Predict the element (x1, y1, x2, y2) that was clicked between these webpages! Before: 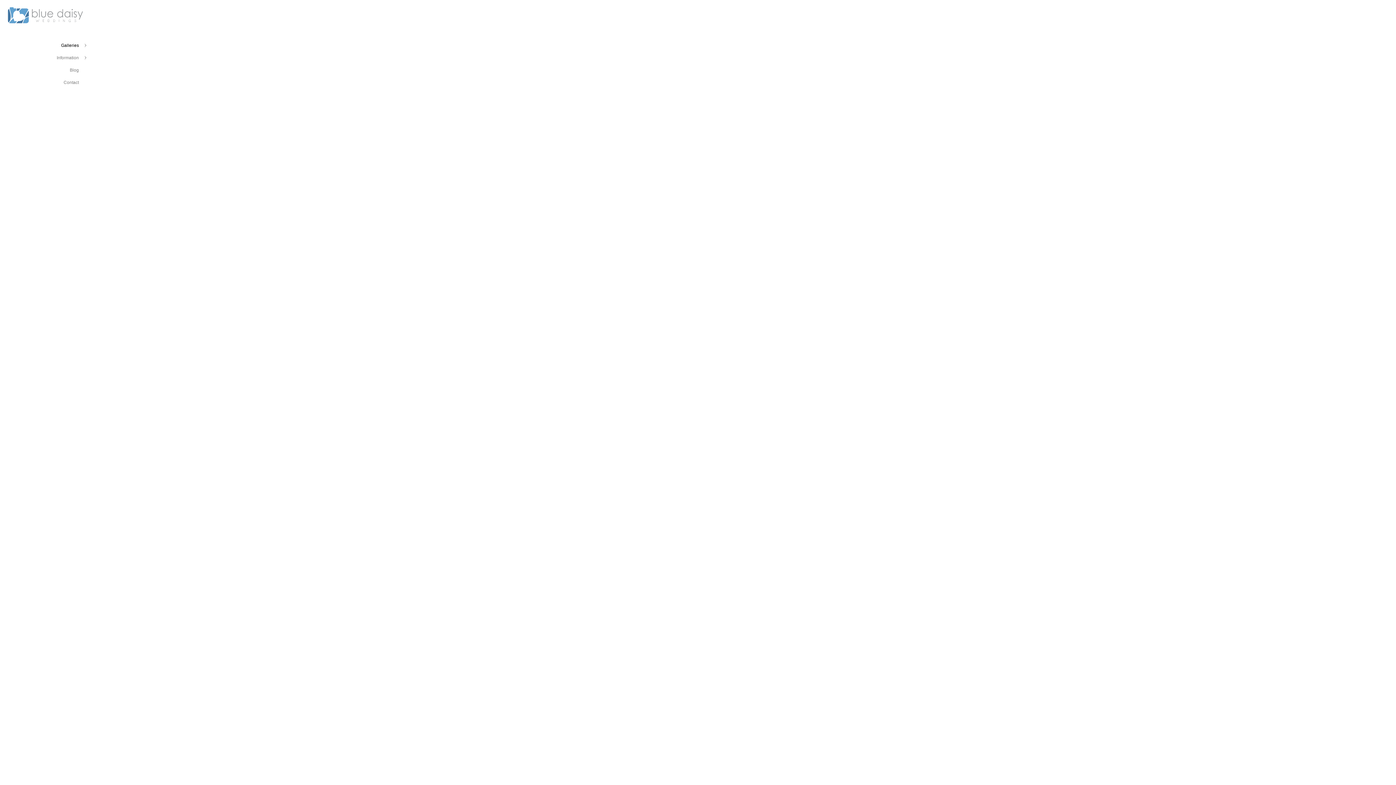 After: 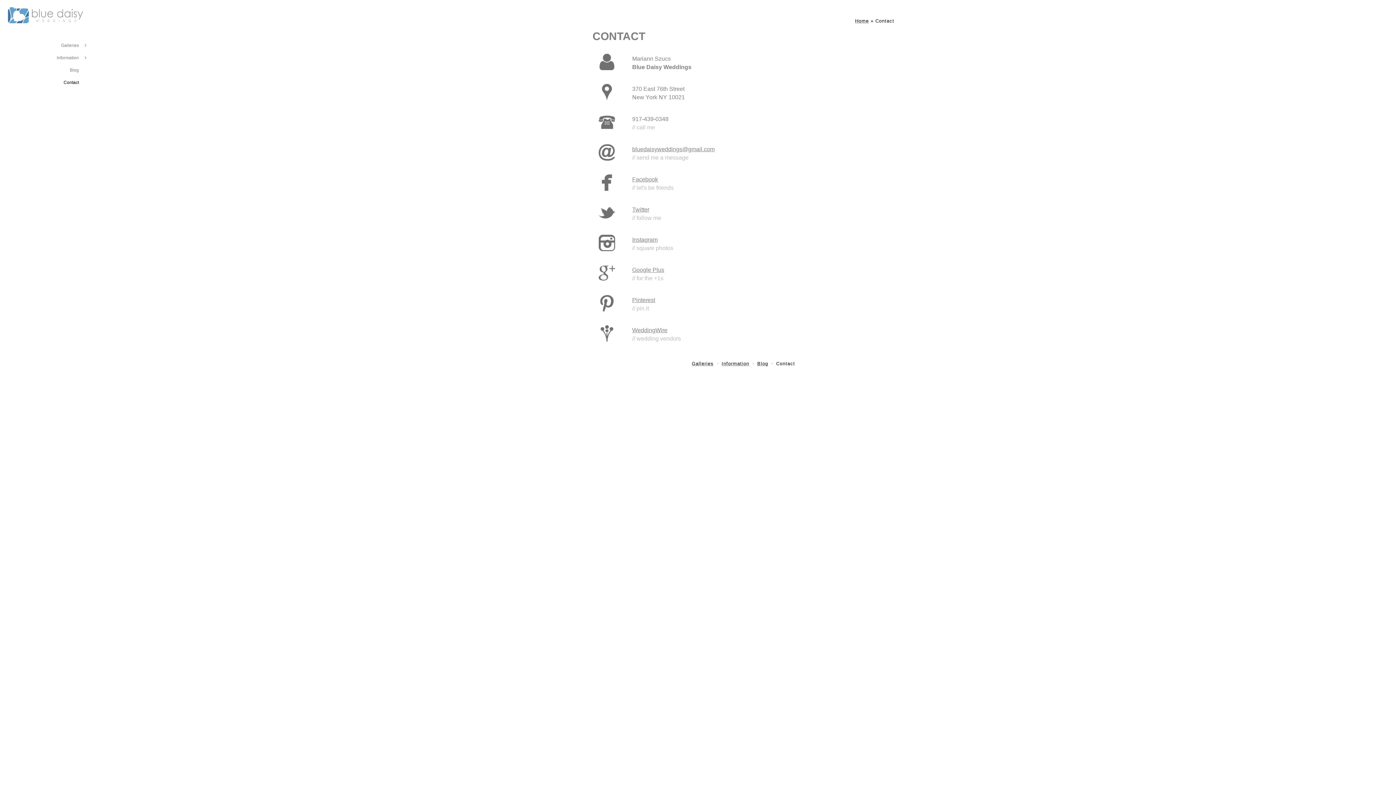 Action: label: Contact bbox: (63, 80, 78, 85)